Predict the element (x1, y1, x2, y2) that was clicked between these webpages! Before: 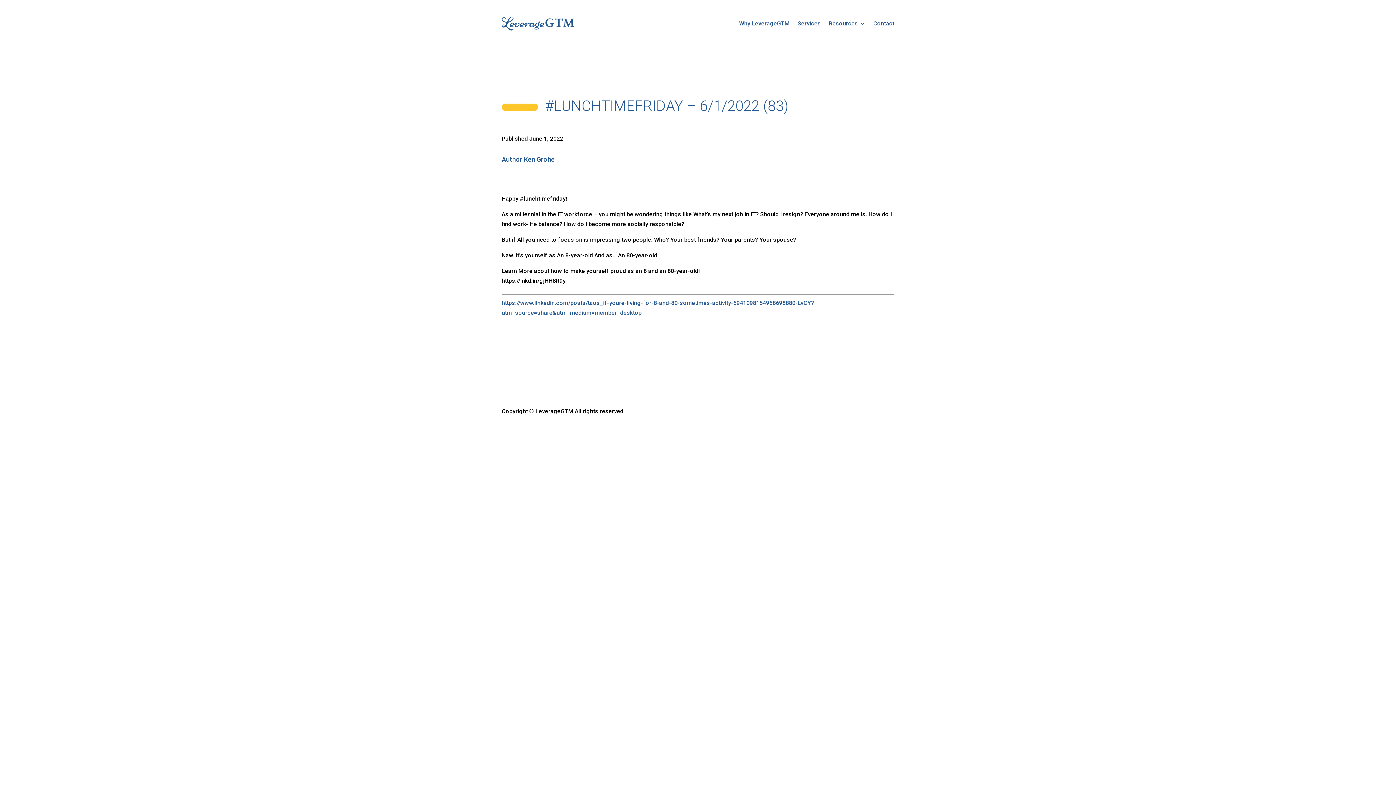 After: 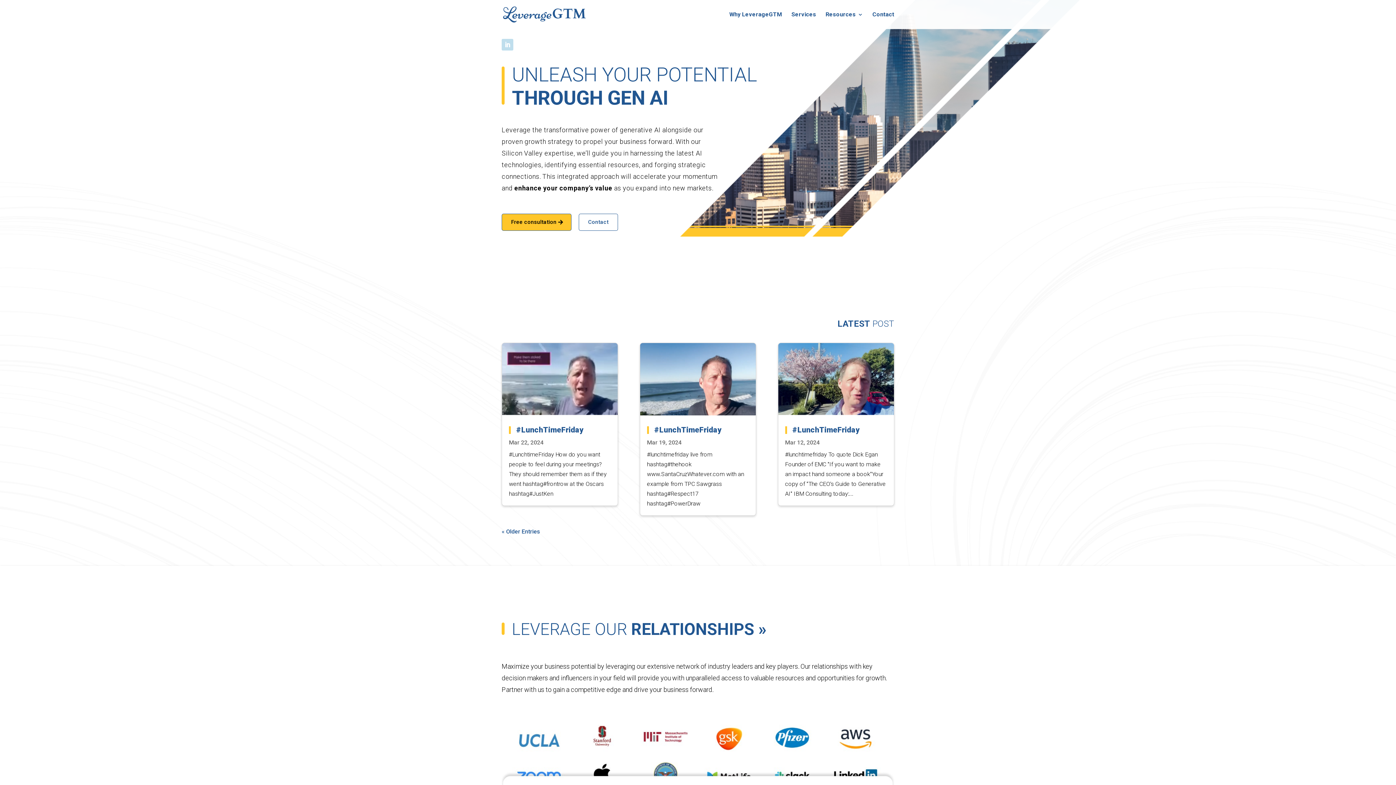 Action: bbox: (501, 16, 574, 30)